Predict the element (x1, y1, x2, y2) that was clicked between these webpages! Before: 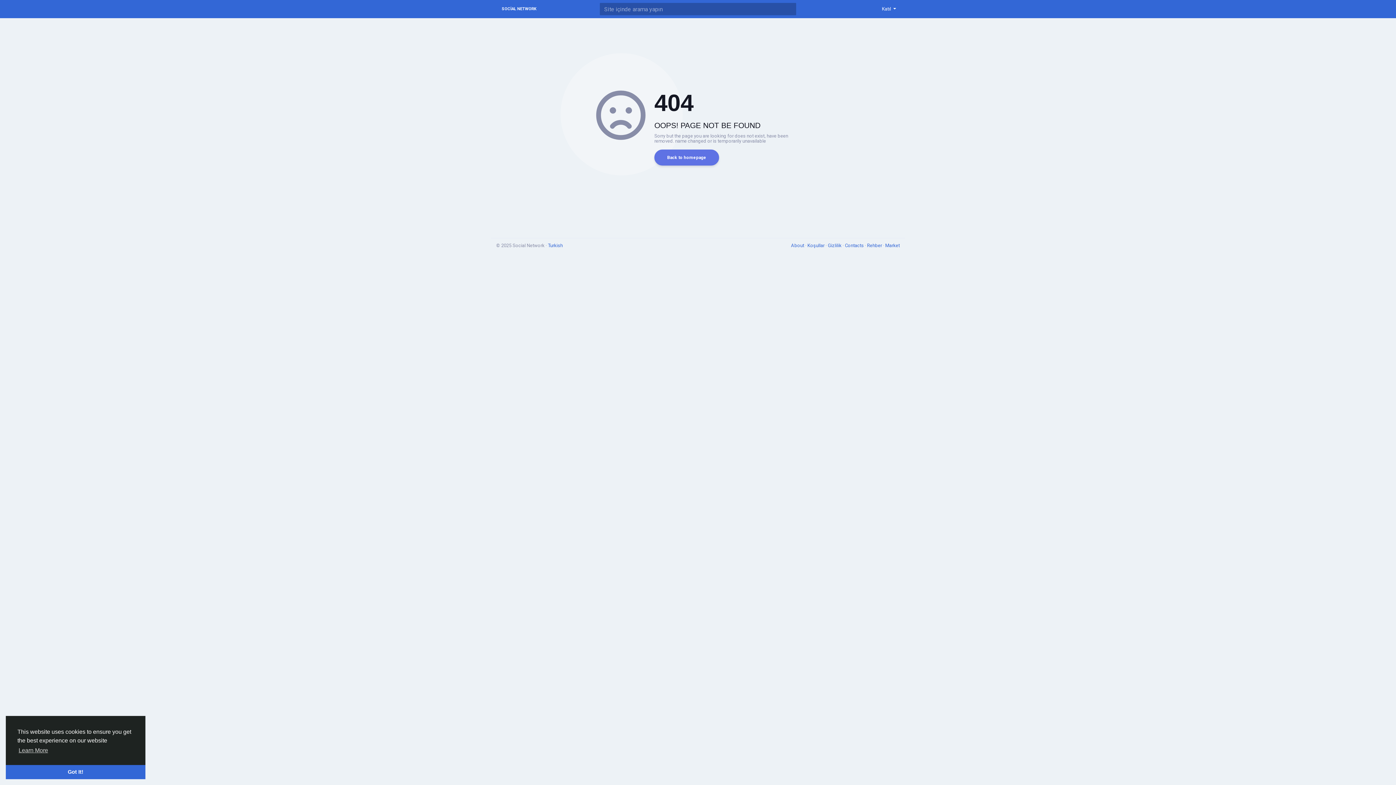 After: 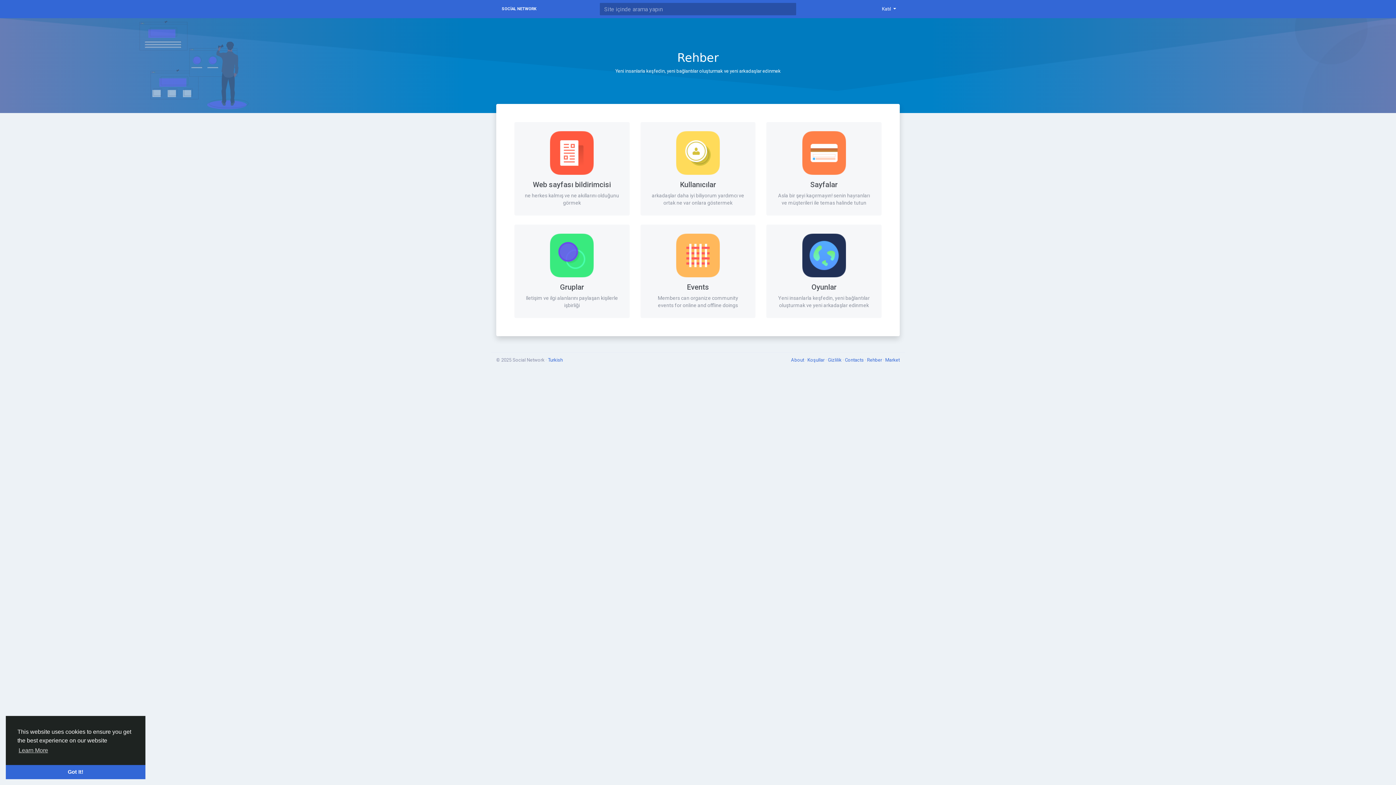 Action: label: Rehber  bbox: (867, 242, 883, 248)